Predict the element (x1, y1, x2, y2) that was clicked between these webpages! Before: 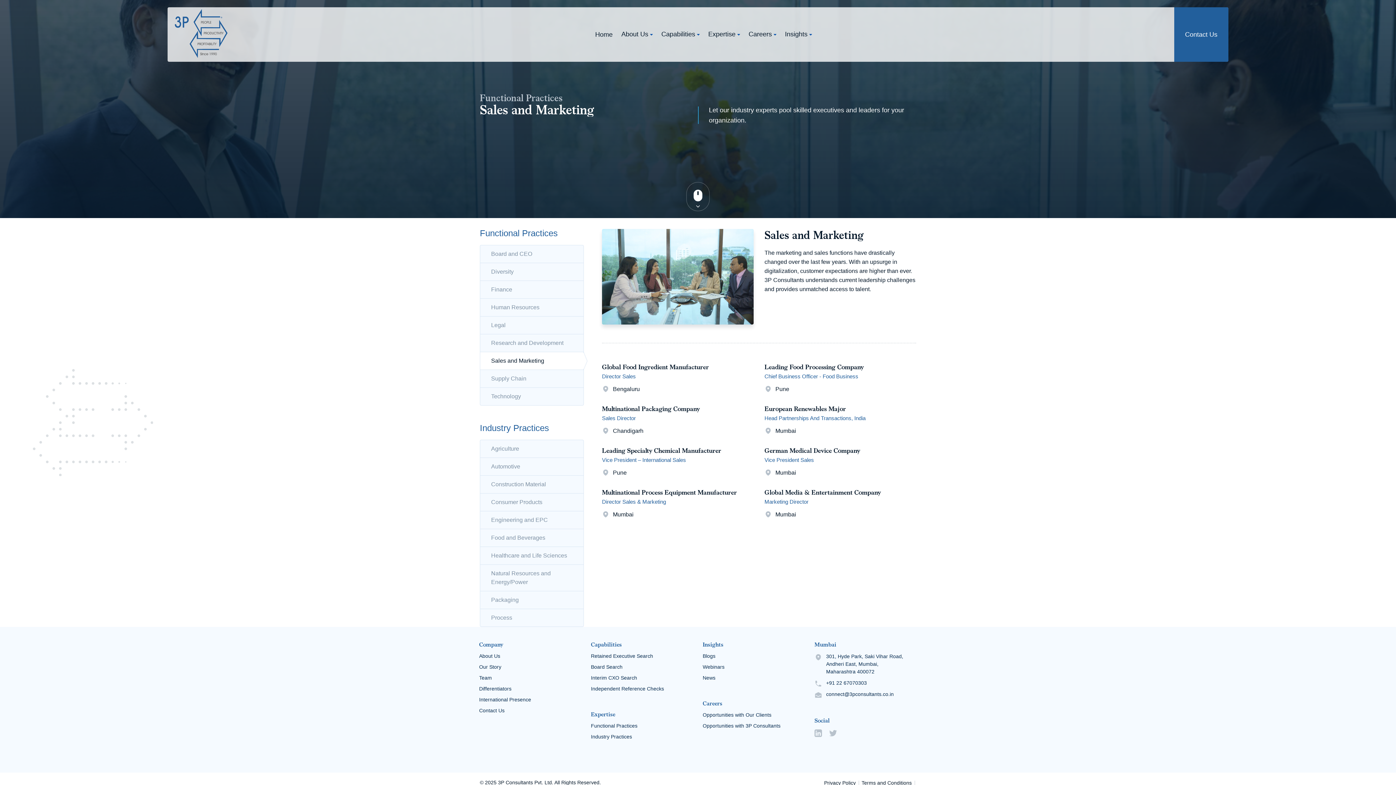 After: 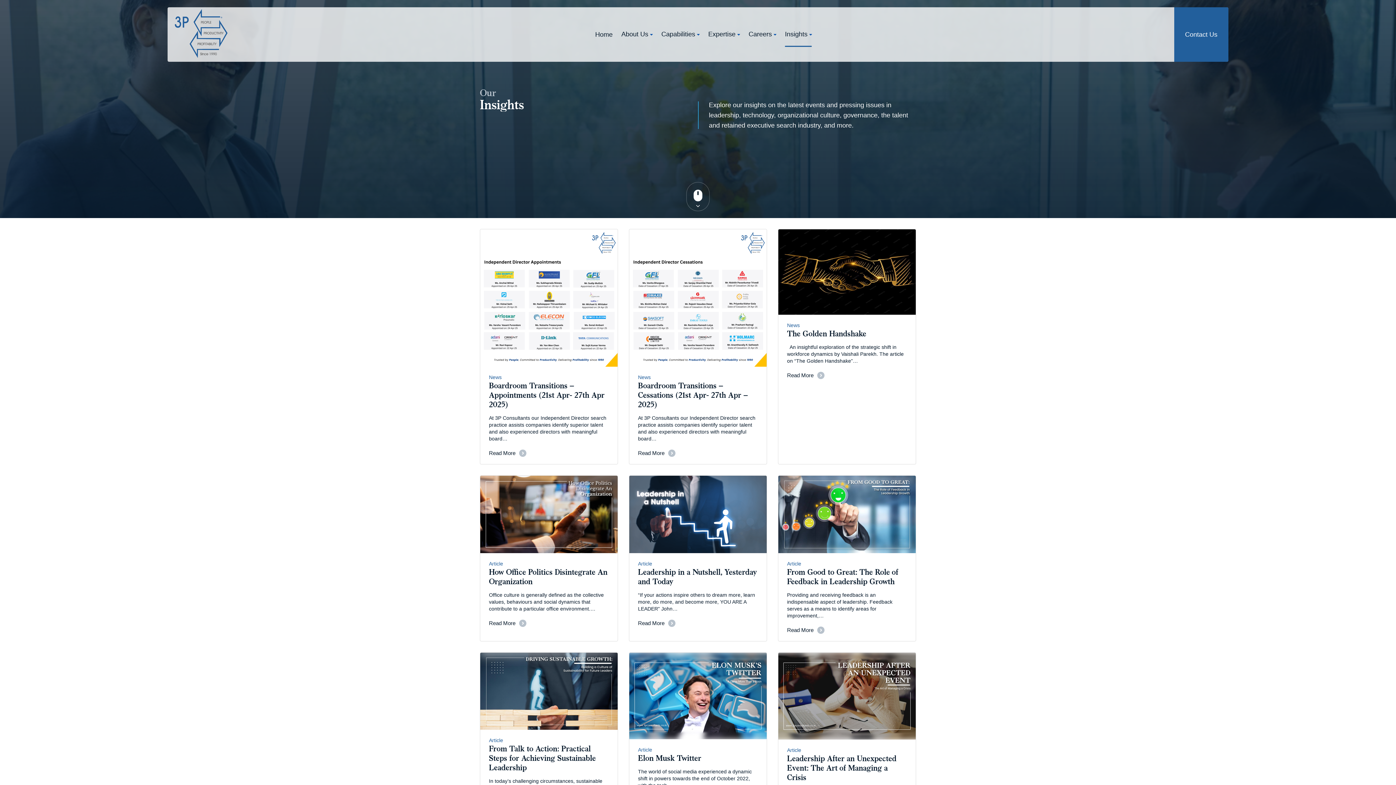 Action: bbox: (785, 22, 812, 46) label: Insights